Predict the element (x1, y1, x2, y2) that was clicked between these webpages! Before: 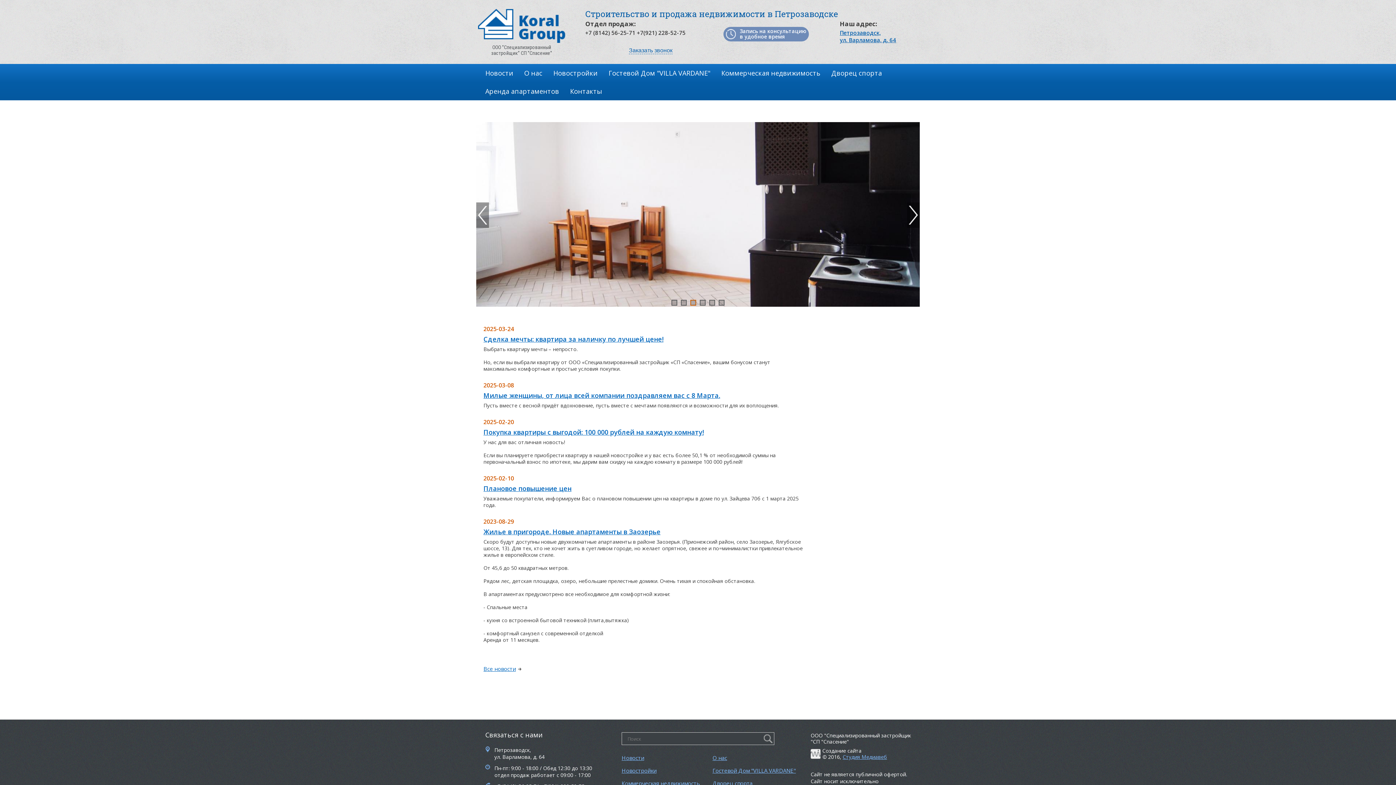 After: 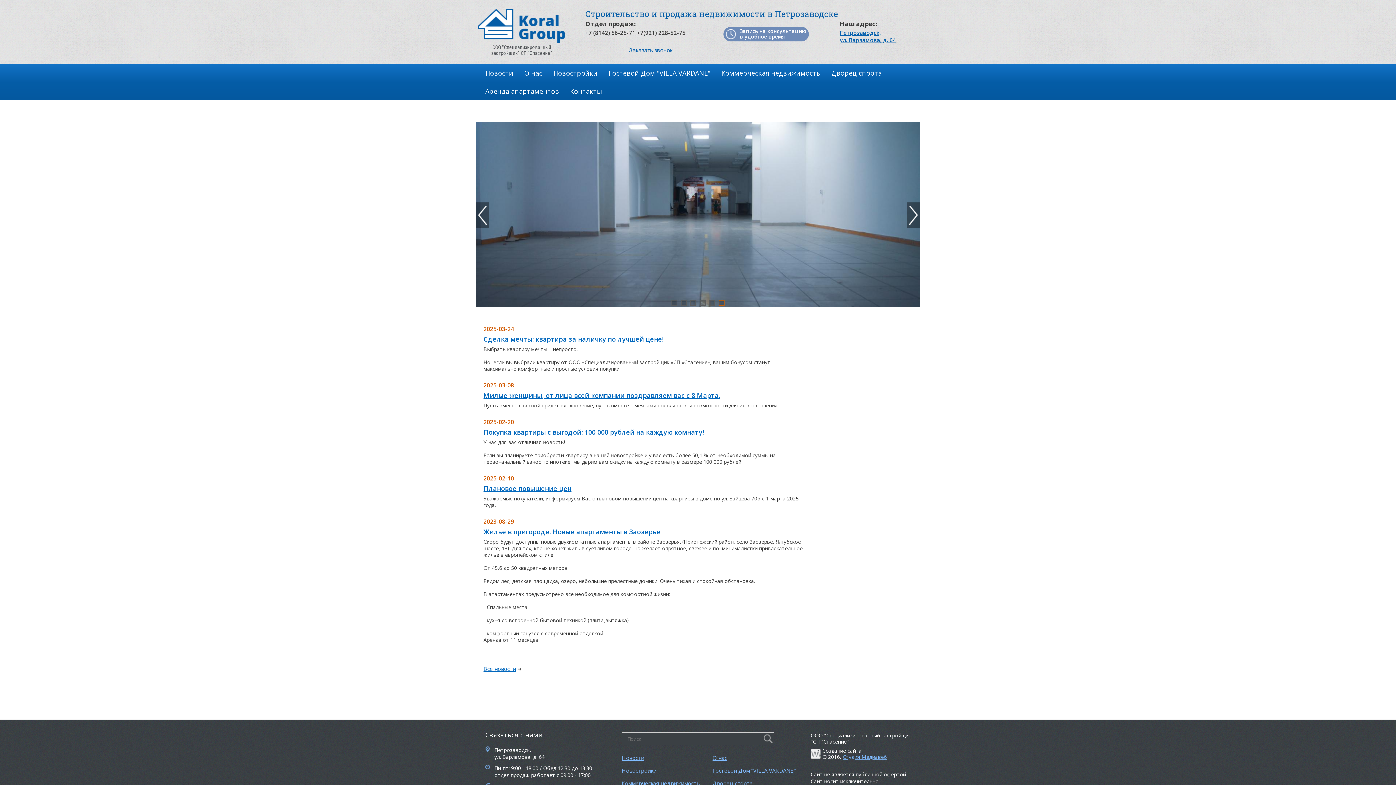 Action: label: 5 bbox: (709, 300, 715, 305)